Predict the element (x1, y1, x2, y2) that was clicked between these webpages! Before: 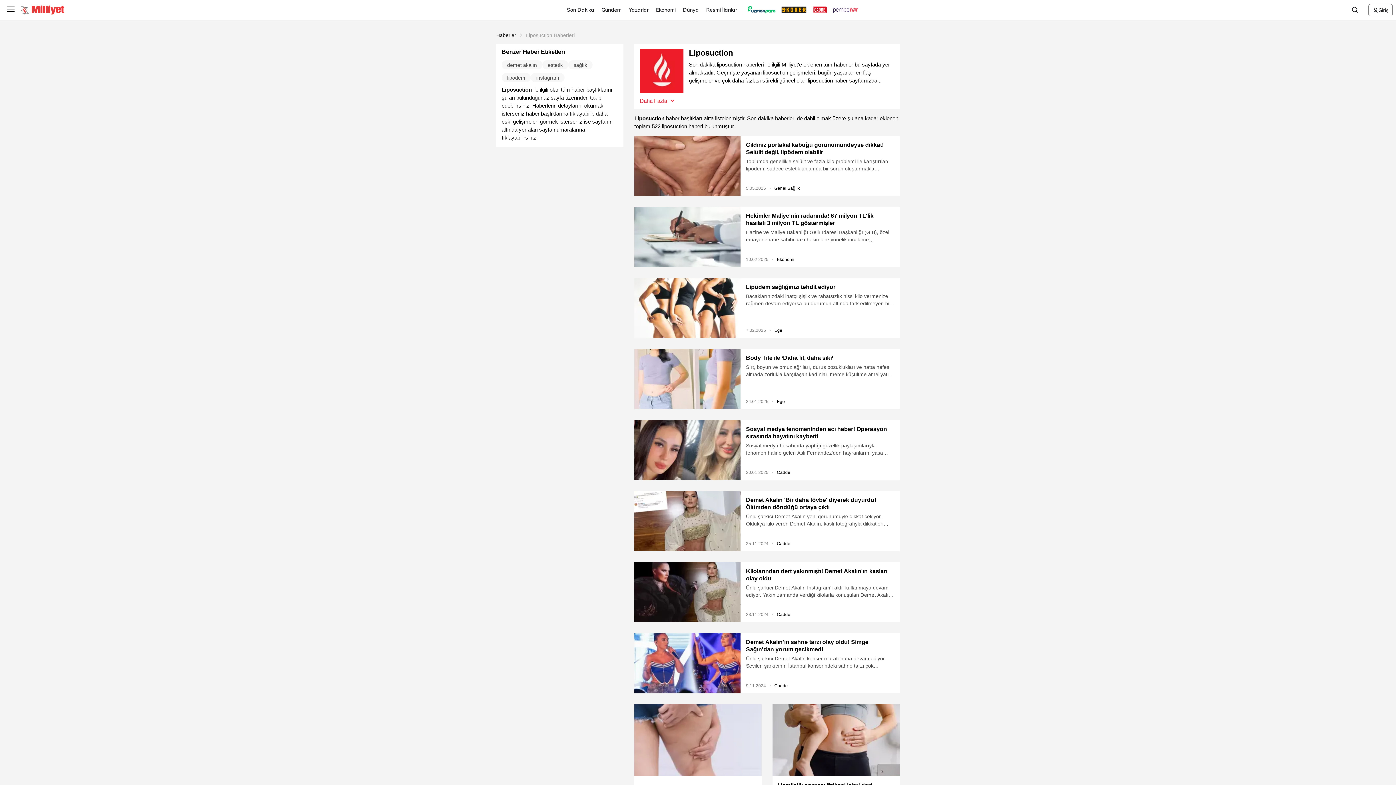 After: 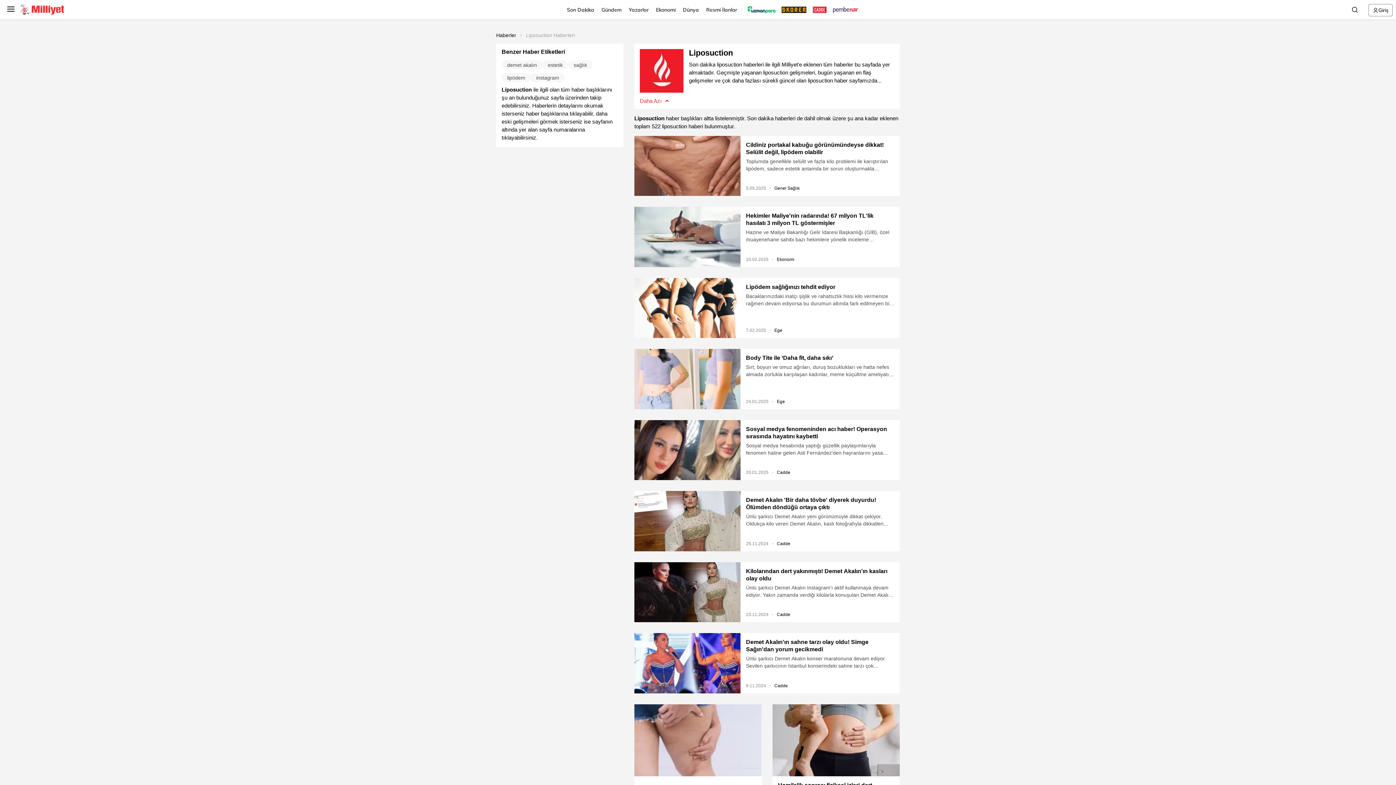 Action: bbox: (634, 92, 894, 103) label: Daha Fazla